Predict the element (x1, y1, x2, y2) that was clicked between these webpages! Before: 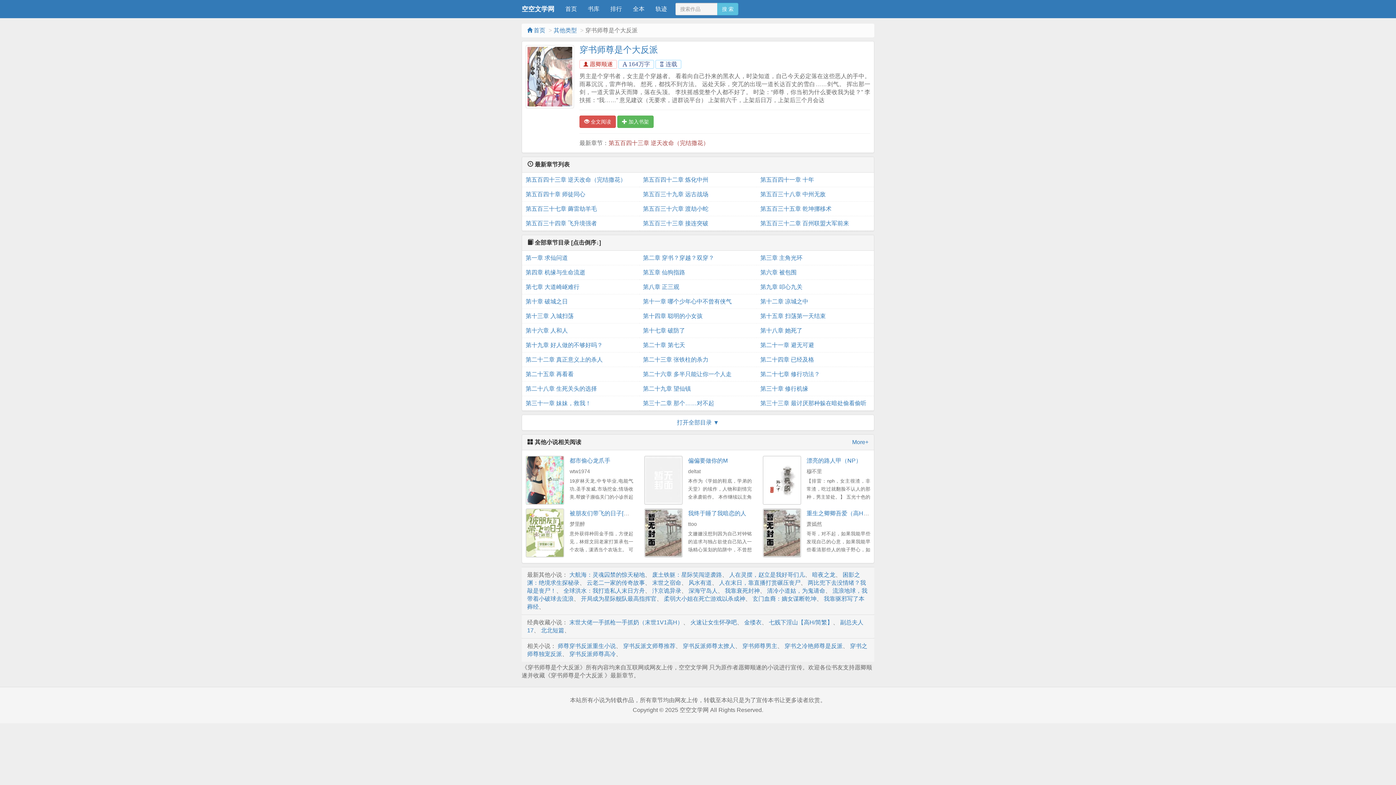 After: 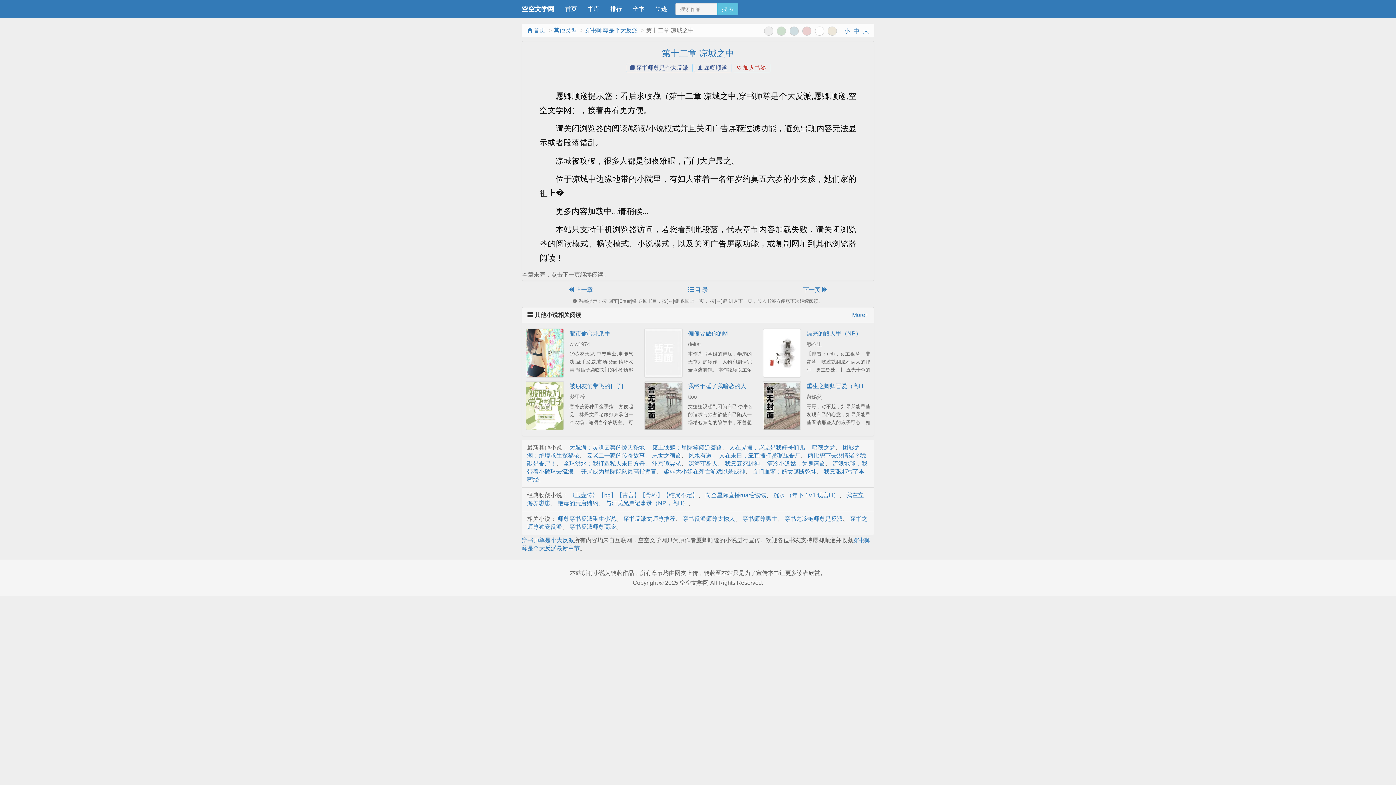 Action: label: 第十二章 凉城之中 bbox: (760, 294, 870, 309)